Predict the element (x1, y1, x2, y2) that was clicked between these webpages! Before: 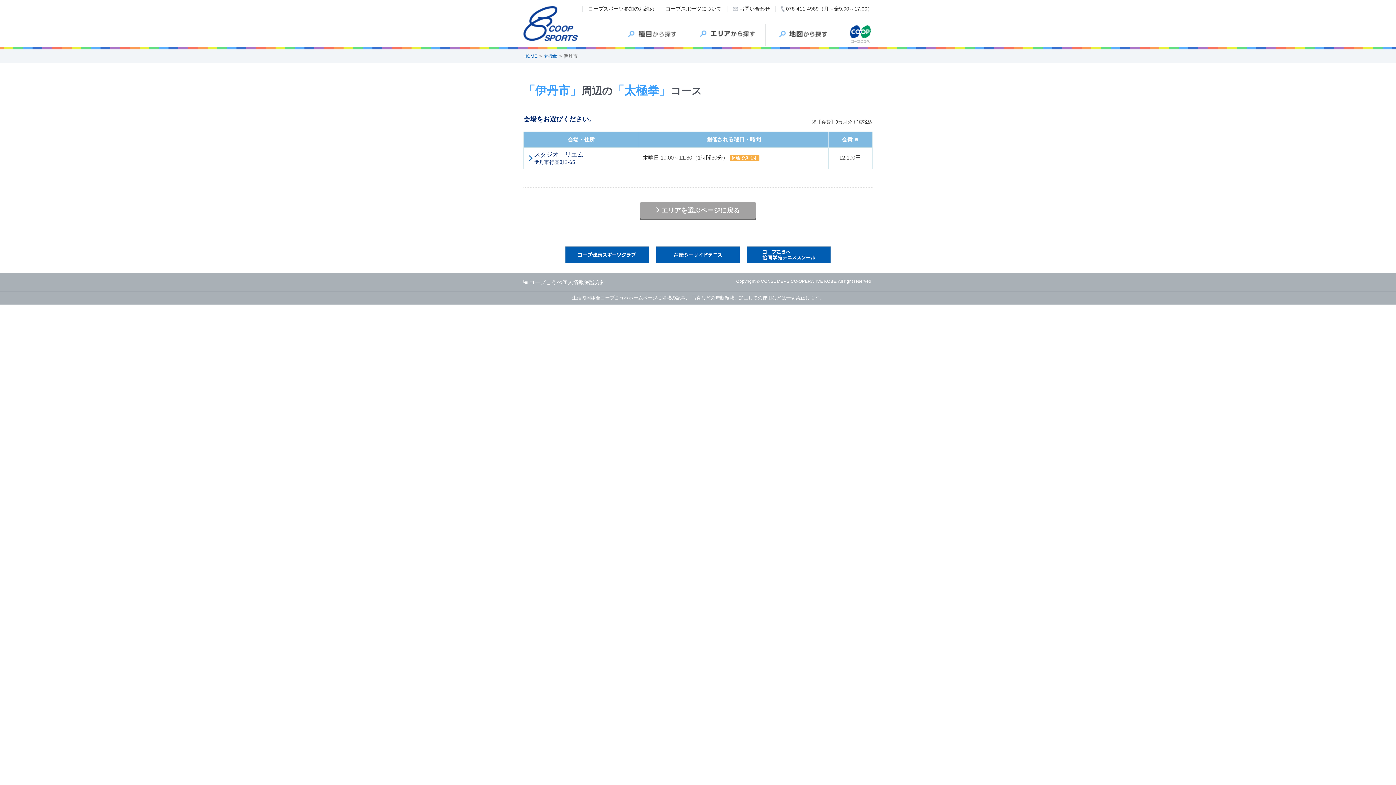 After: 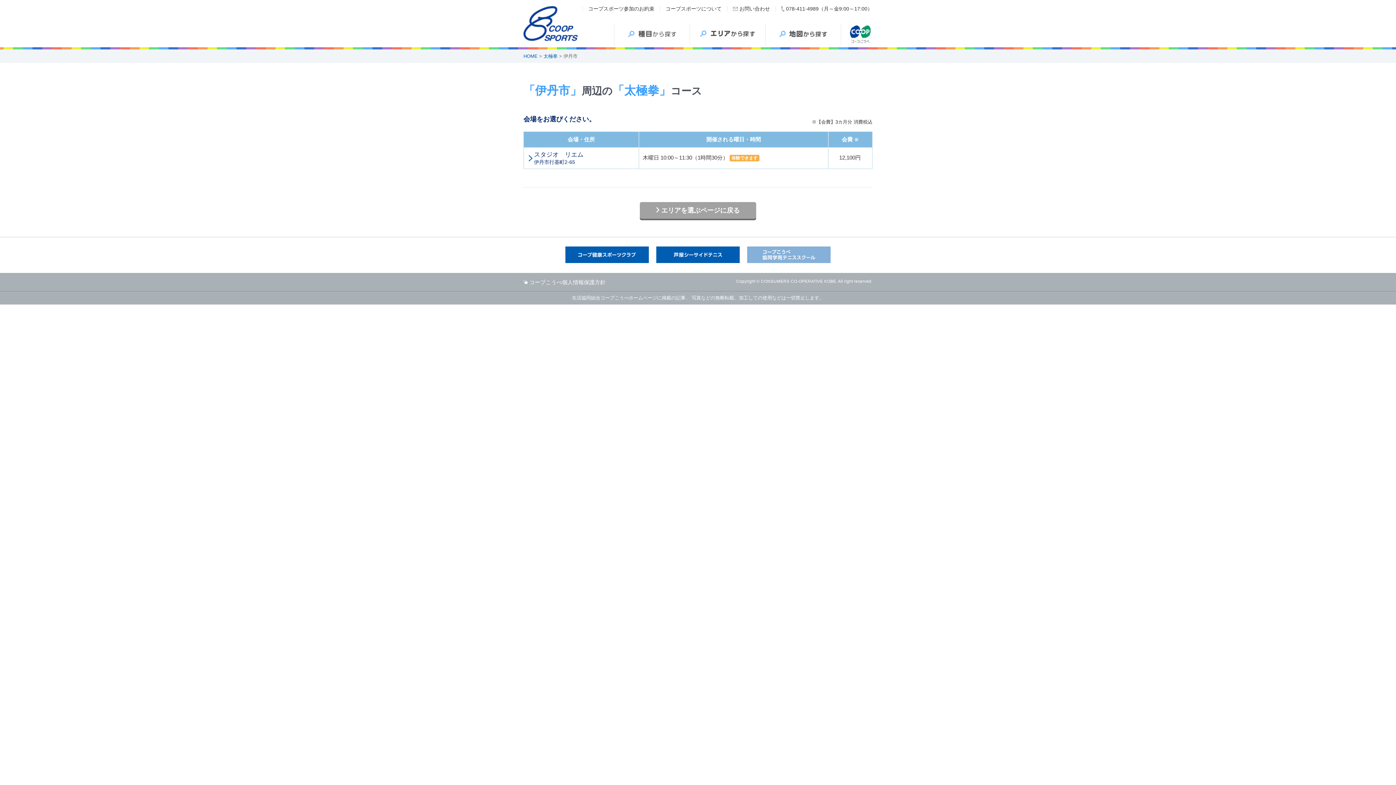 Action: bbox: (747, 246, 830, 264)